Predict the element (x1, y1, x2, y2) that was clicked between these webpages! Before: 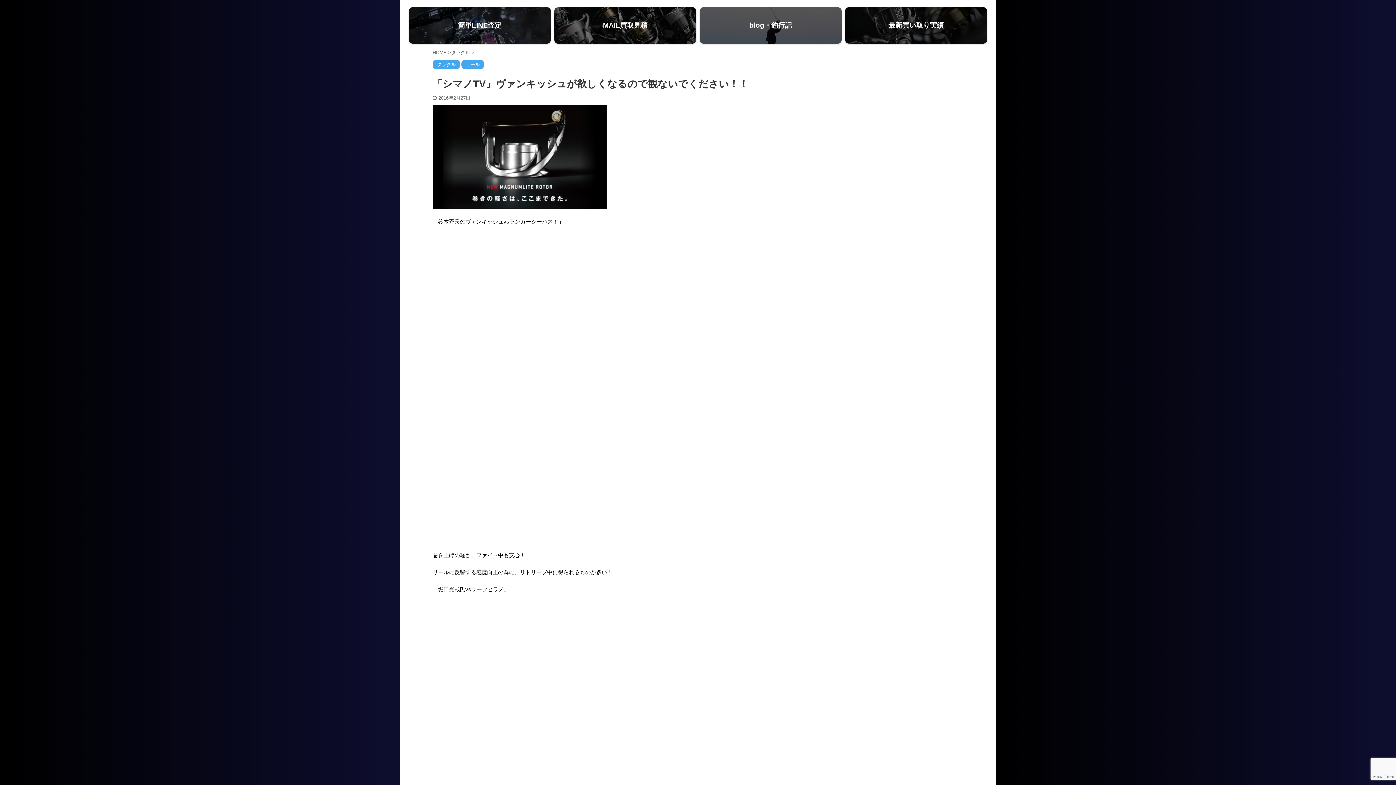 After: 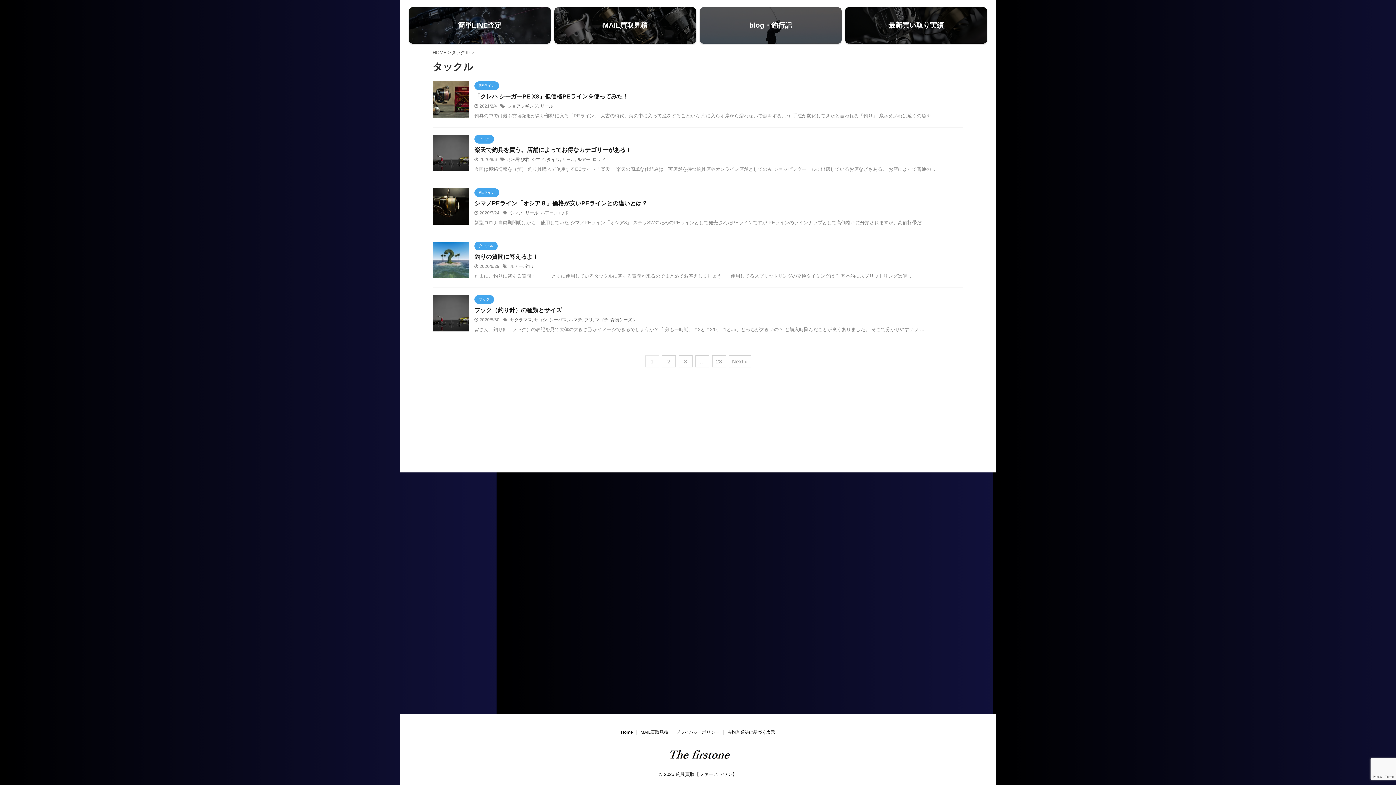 Action: bbox: (432, 62, 460, 67) label: タックル